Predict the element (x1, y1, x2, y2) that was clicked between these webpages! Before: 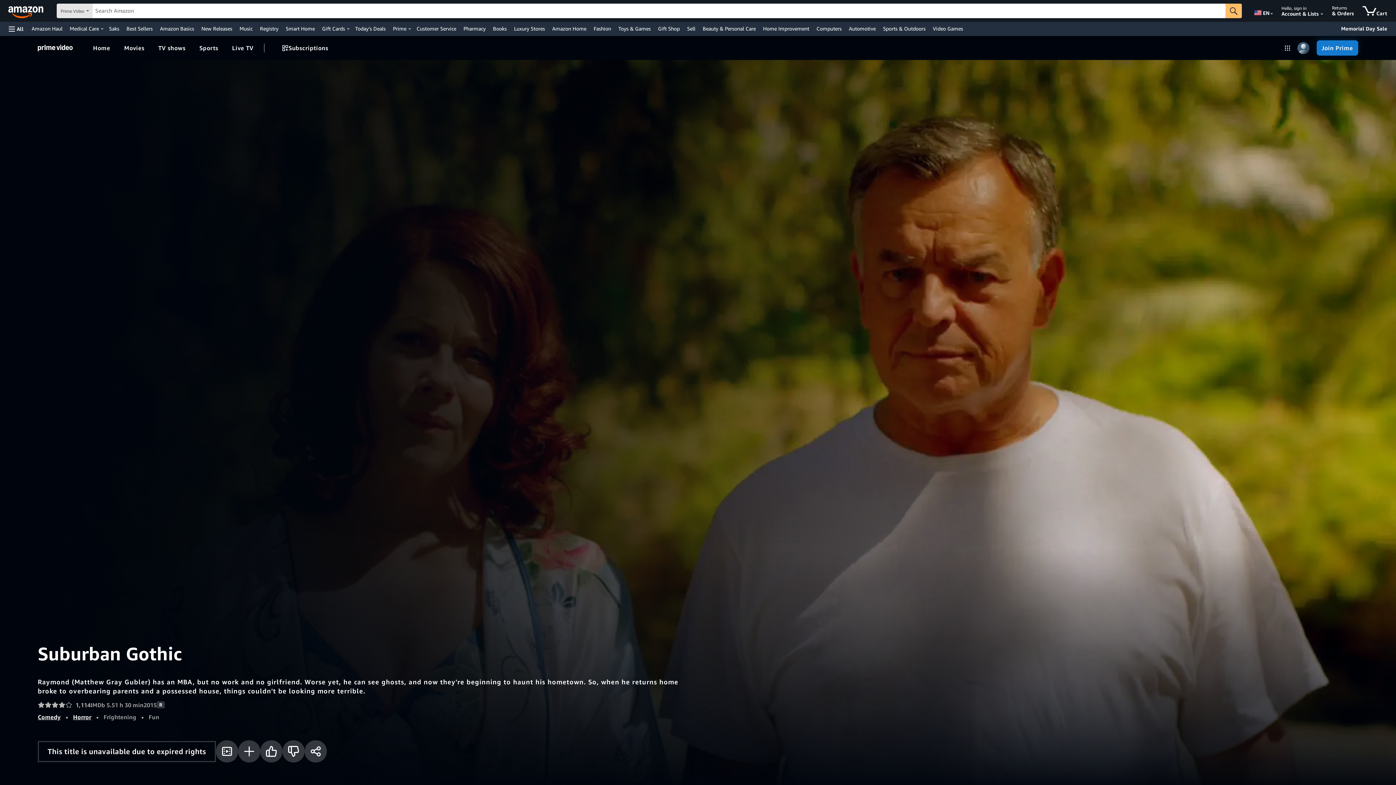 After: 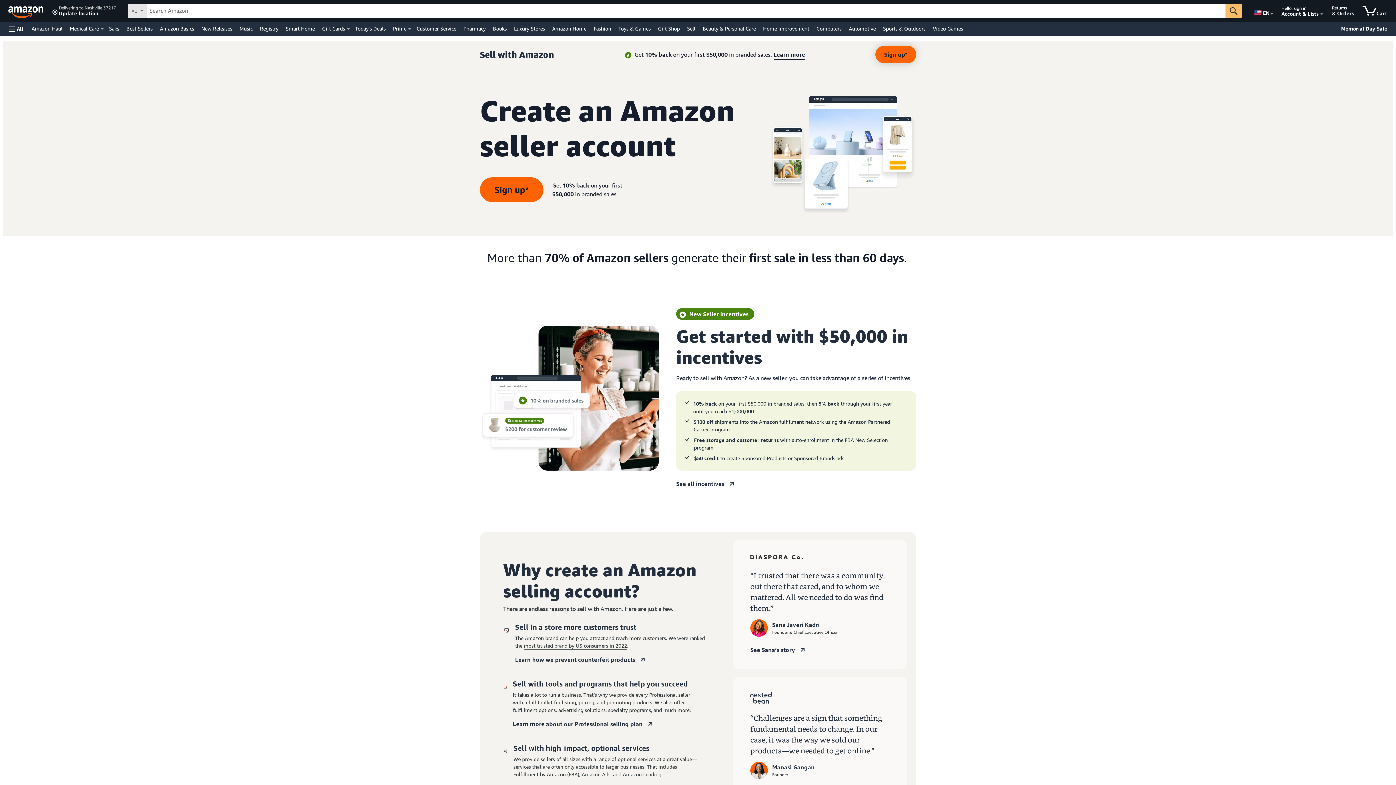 Action: label: Sell bbox: (685, 23, 697, 33)